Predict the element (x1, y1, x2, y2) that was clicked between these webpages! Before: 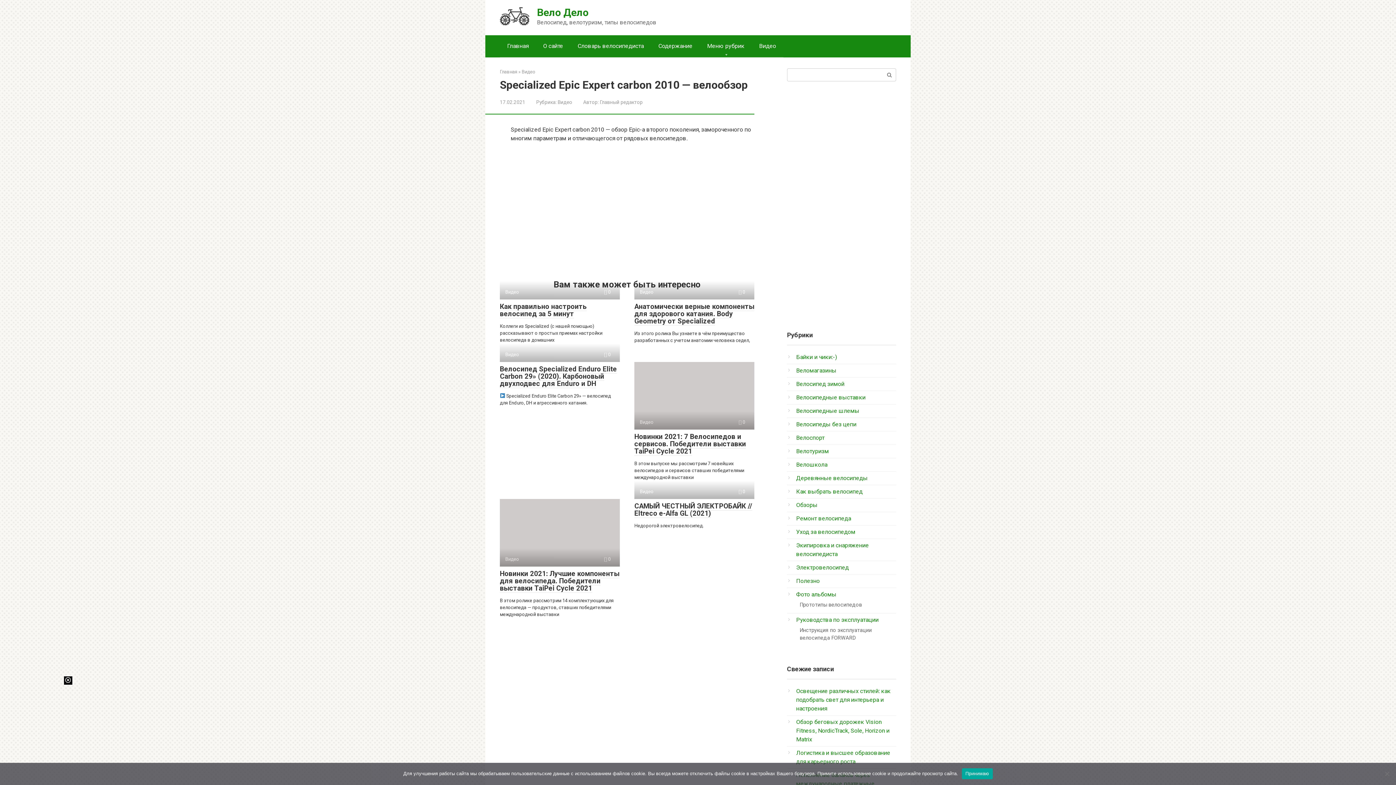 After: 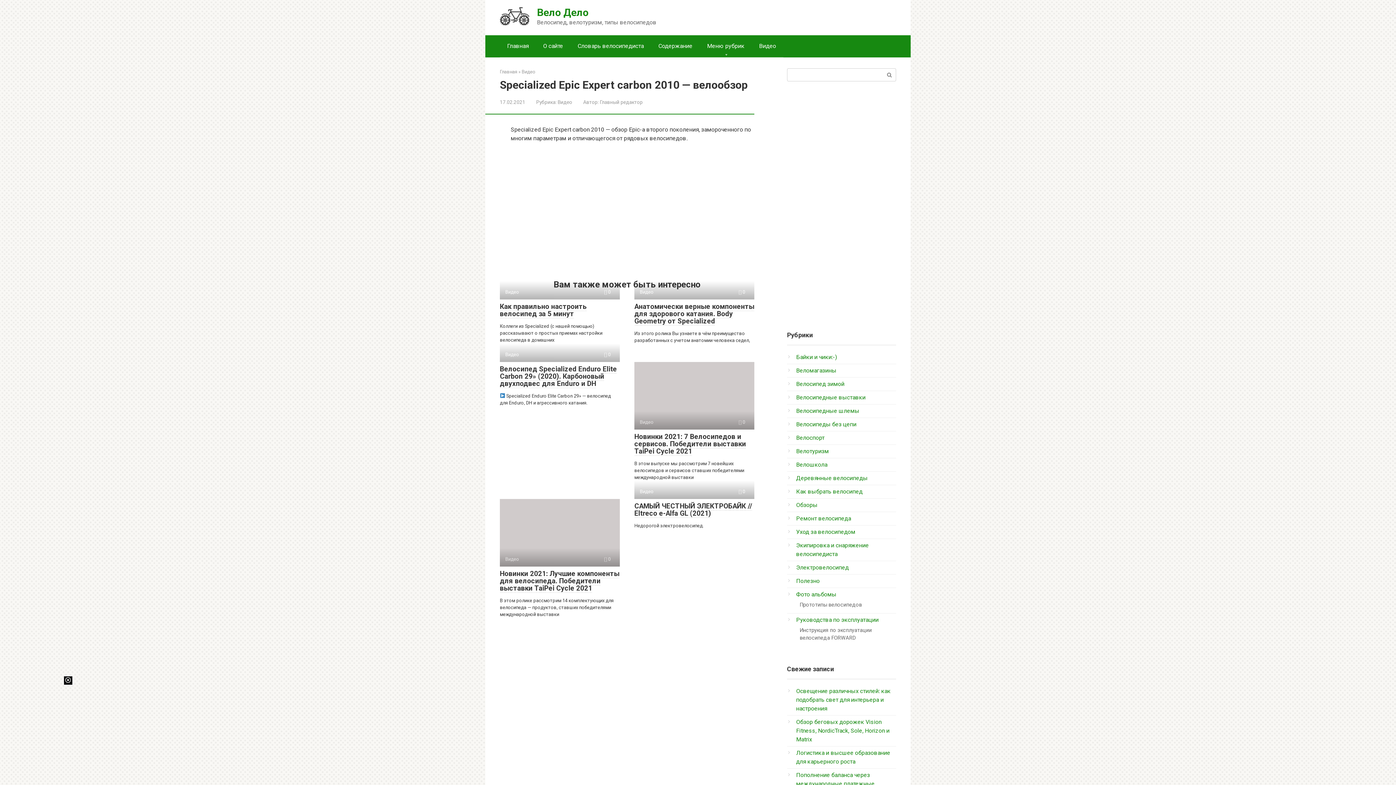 Action: bbox: (962, 768, 992, 779) label: Принимаю